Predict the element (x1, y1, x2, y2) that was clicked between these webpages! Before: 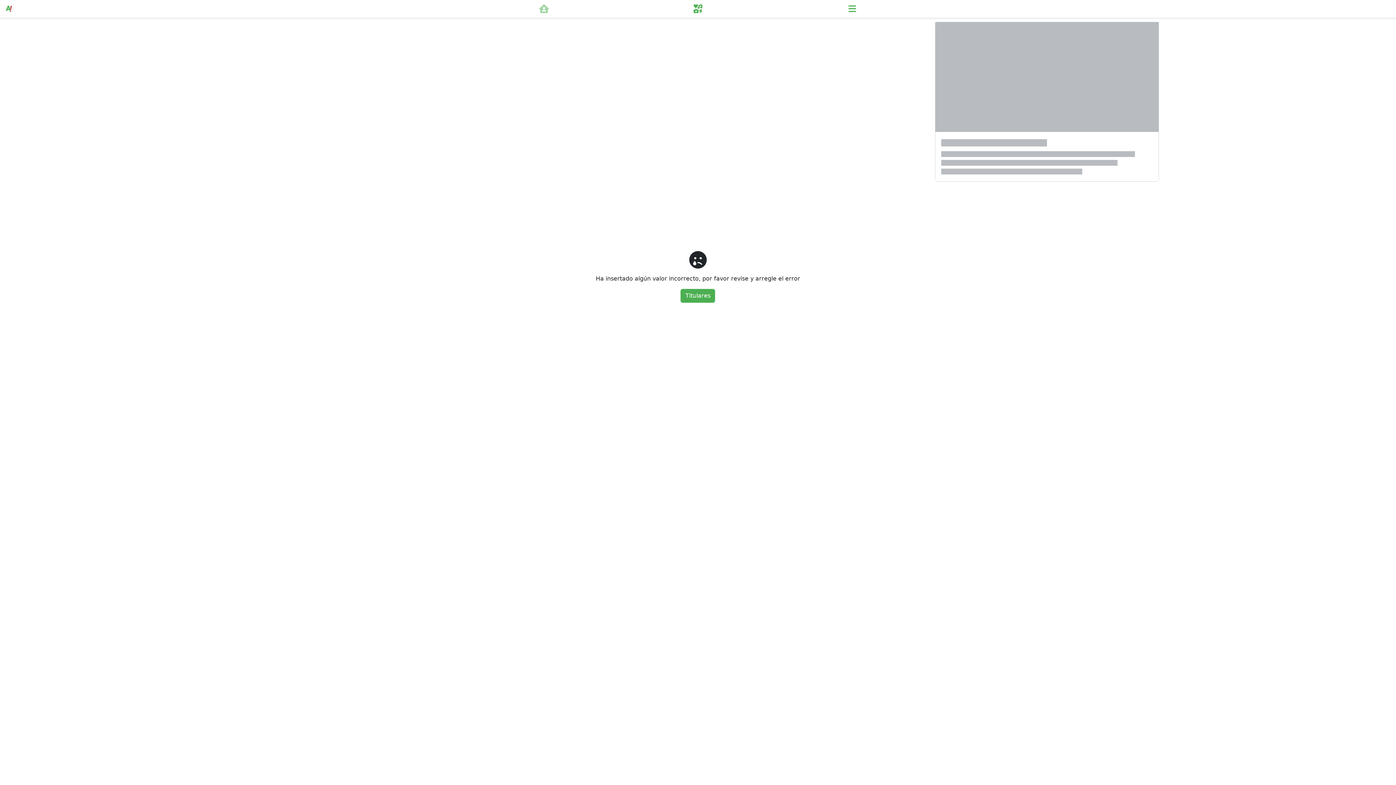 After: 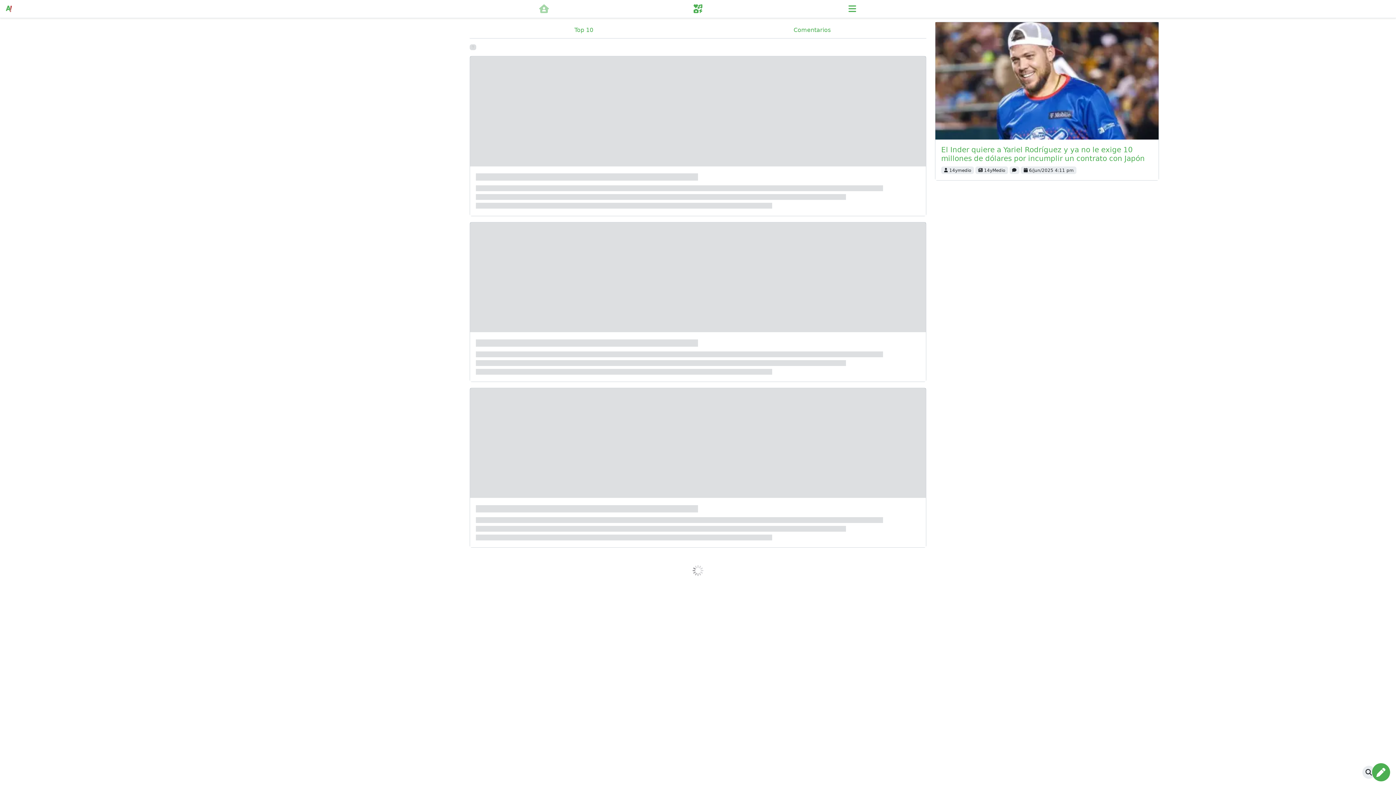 Action: bbox: (680, 289, 715, 302) label: Titulares